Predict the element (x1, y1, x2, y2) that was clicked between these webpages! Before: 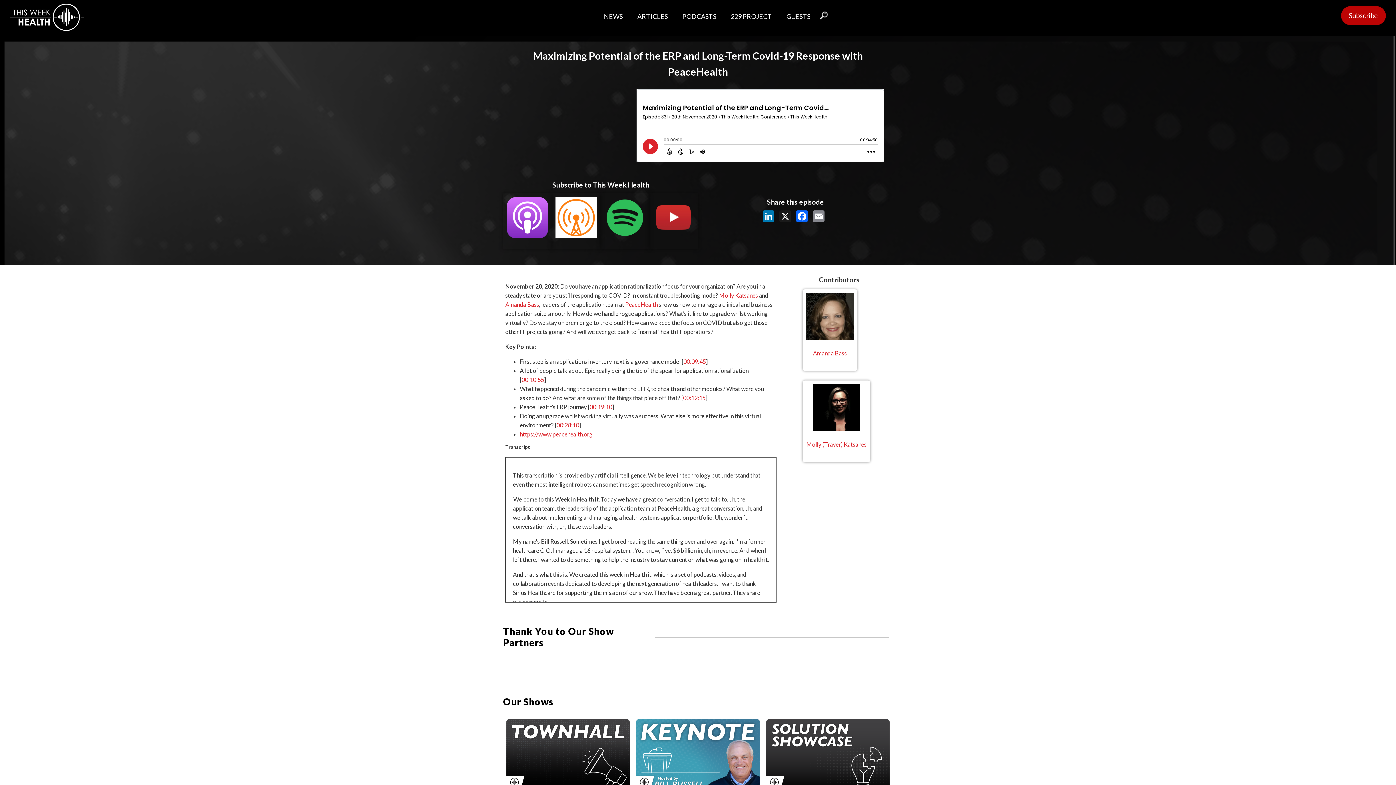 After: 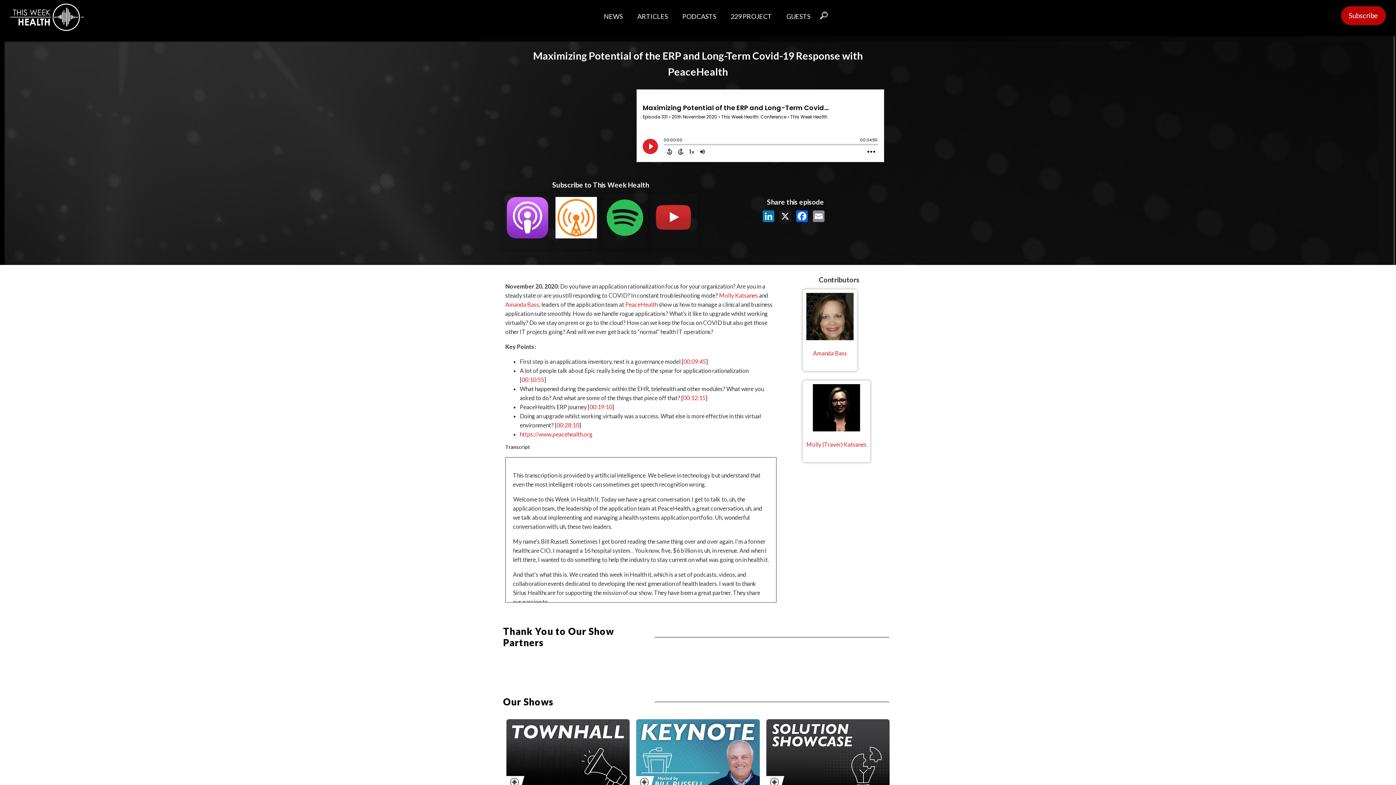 Action: bbox: (600, 193, 649, 242)